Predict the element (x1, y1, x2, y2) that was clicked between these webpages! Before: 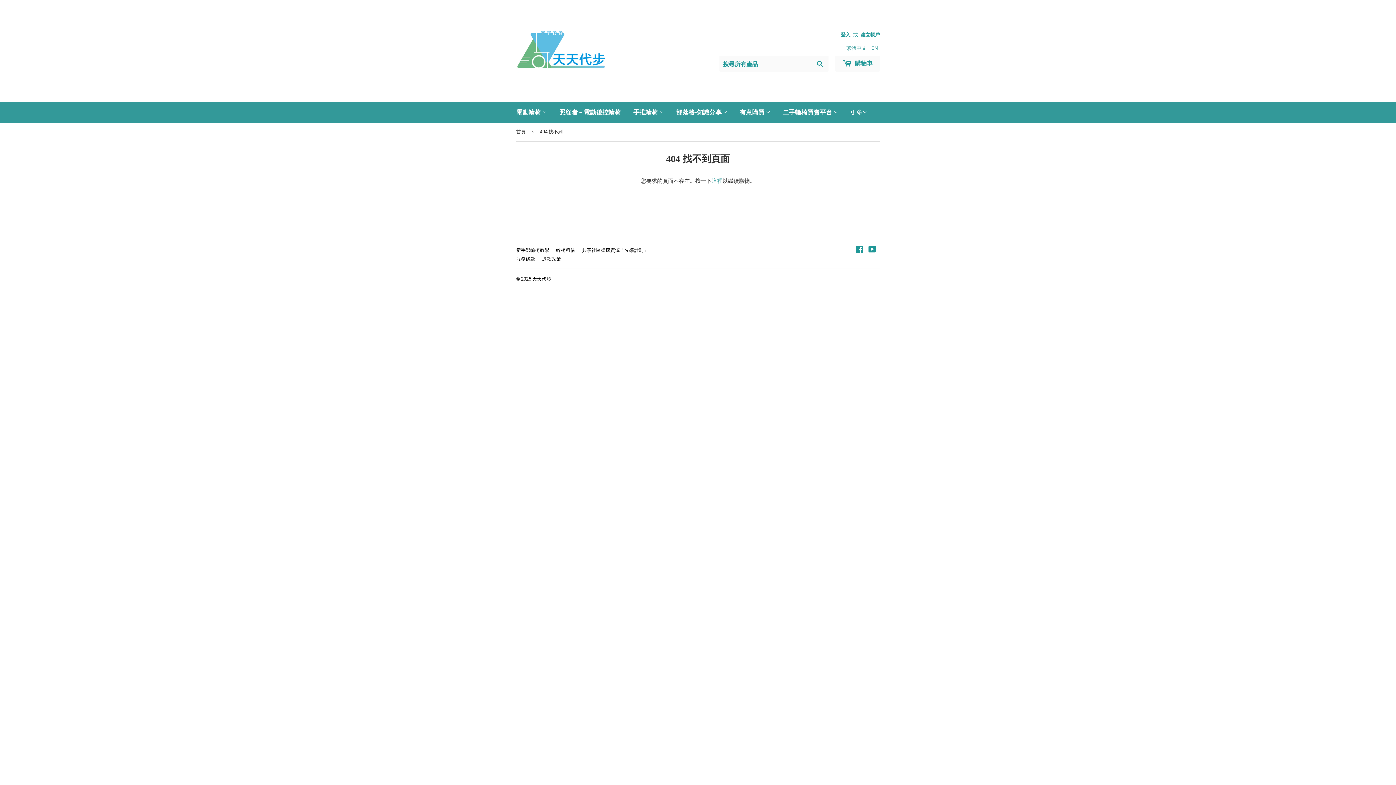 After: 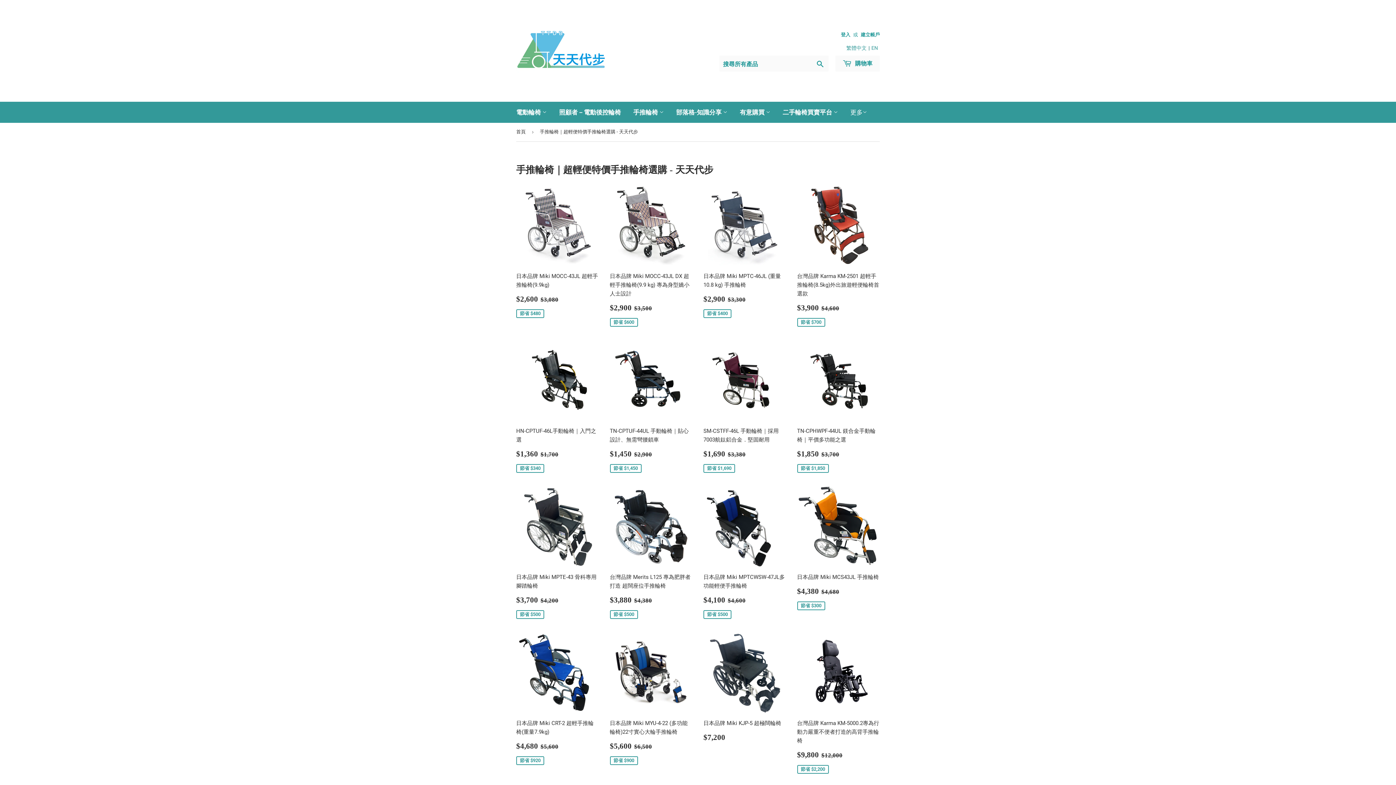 Action: bbox: (628, 101, 669, 122) label: 手推輪椅 